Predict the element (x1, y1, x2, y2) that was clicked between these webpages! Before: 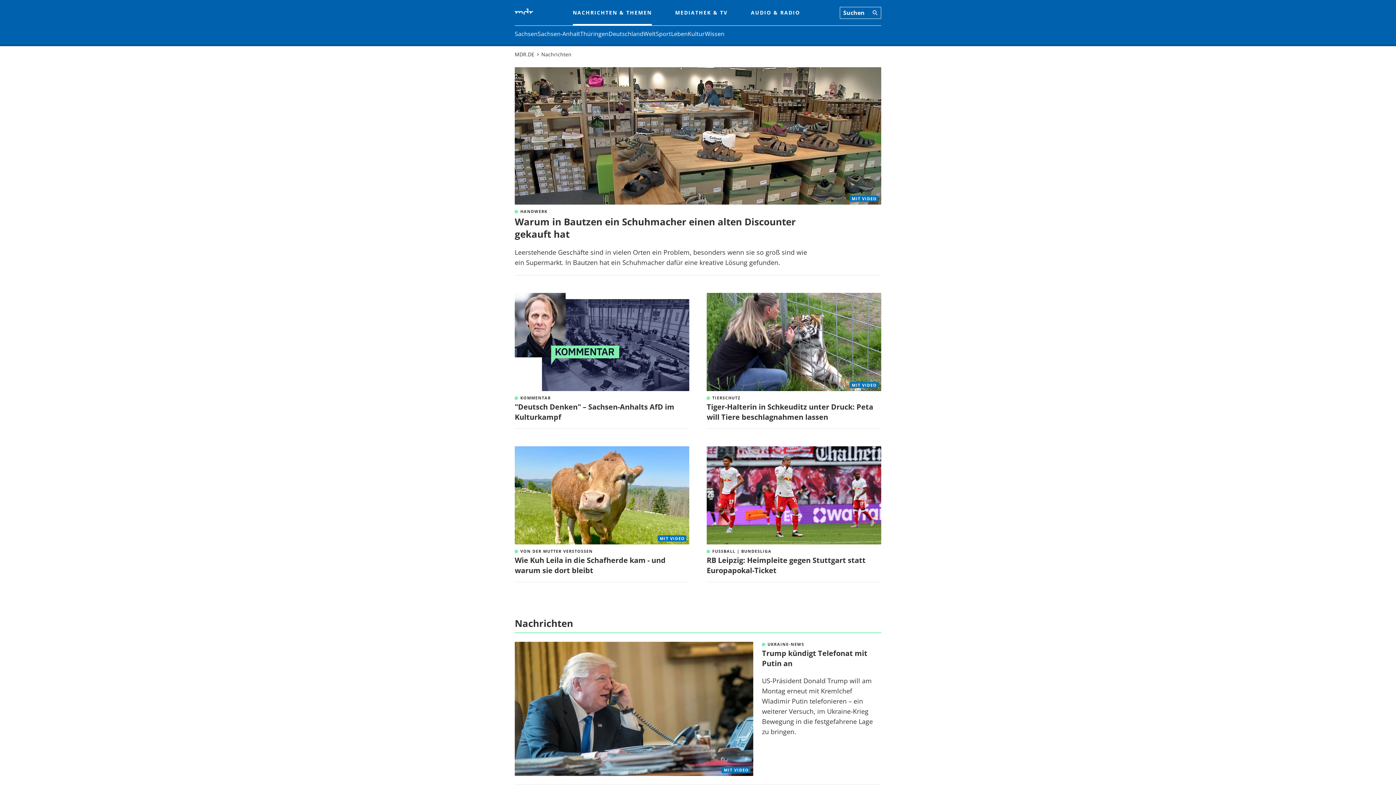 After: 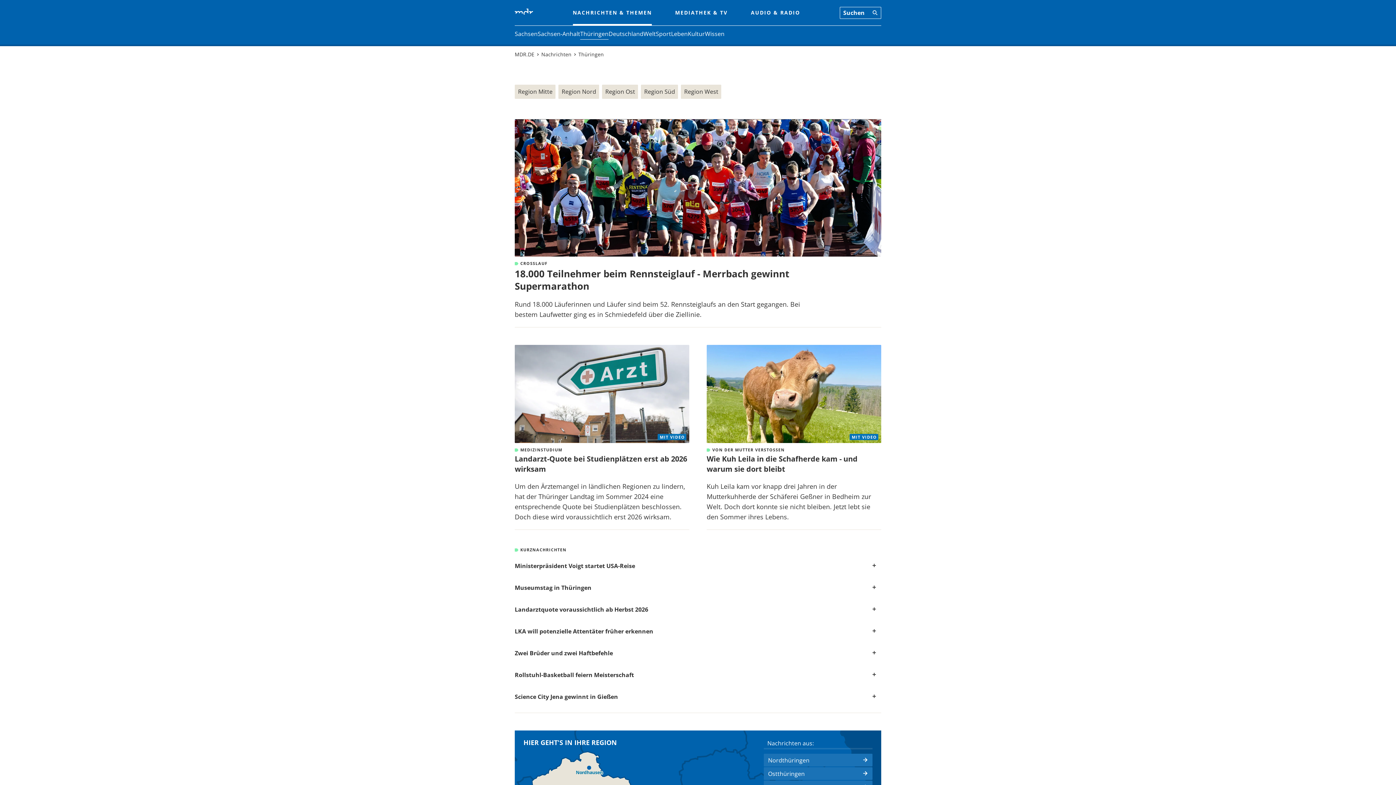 Action: bbox: (580, 29, 608, 38) label: Thüringen